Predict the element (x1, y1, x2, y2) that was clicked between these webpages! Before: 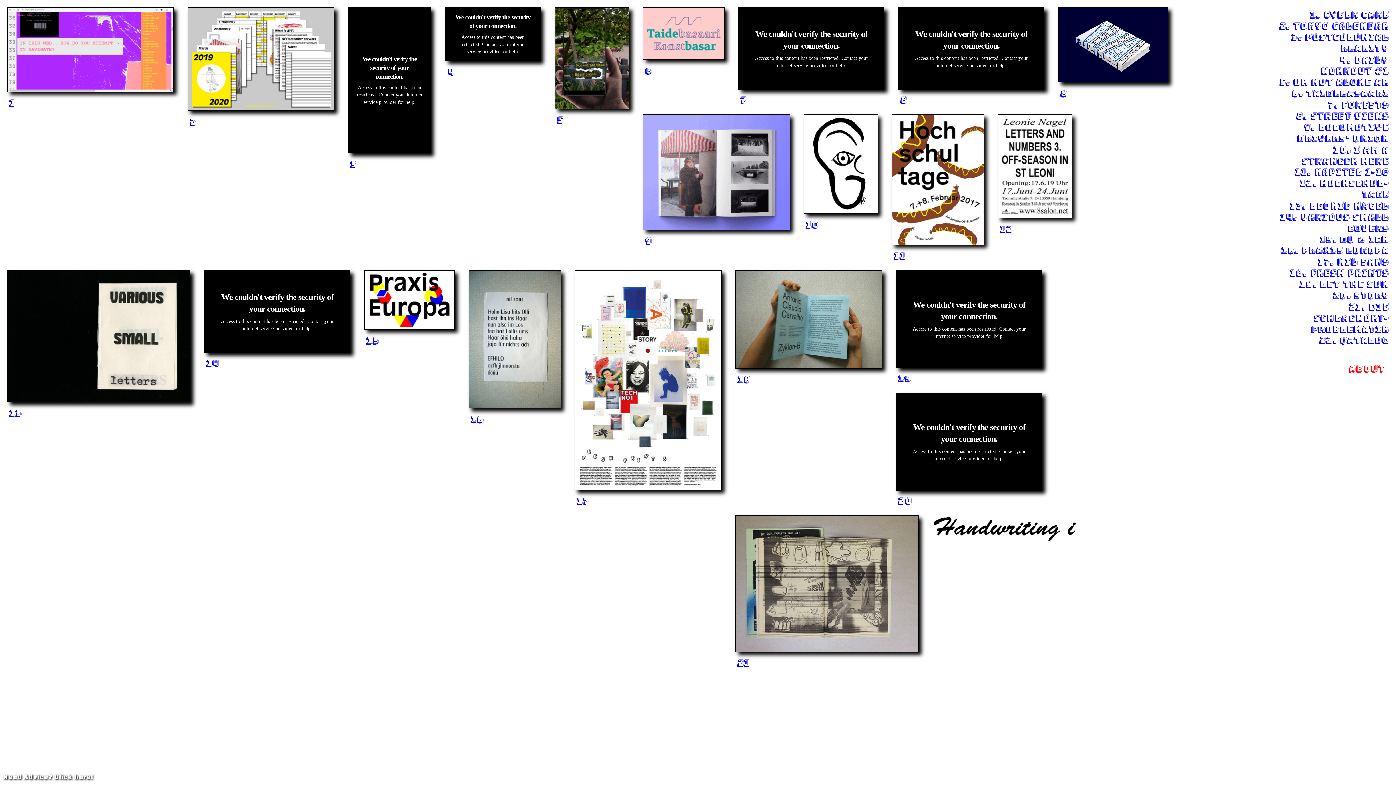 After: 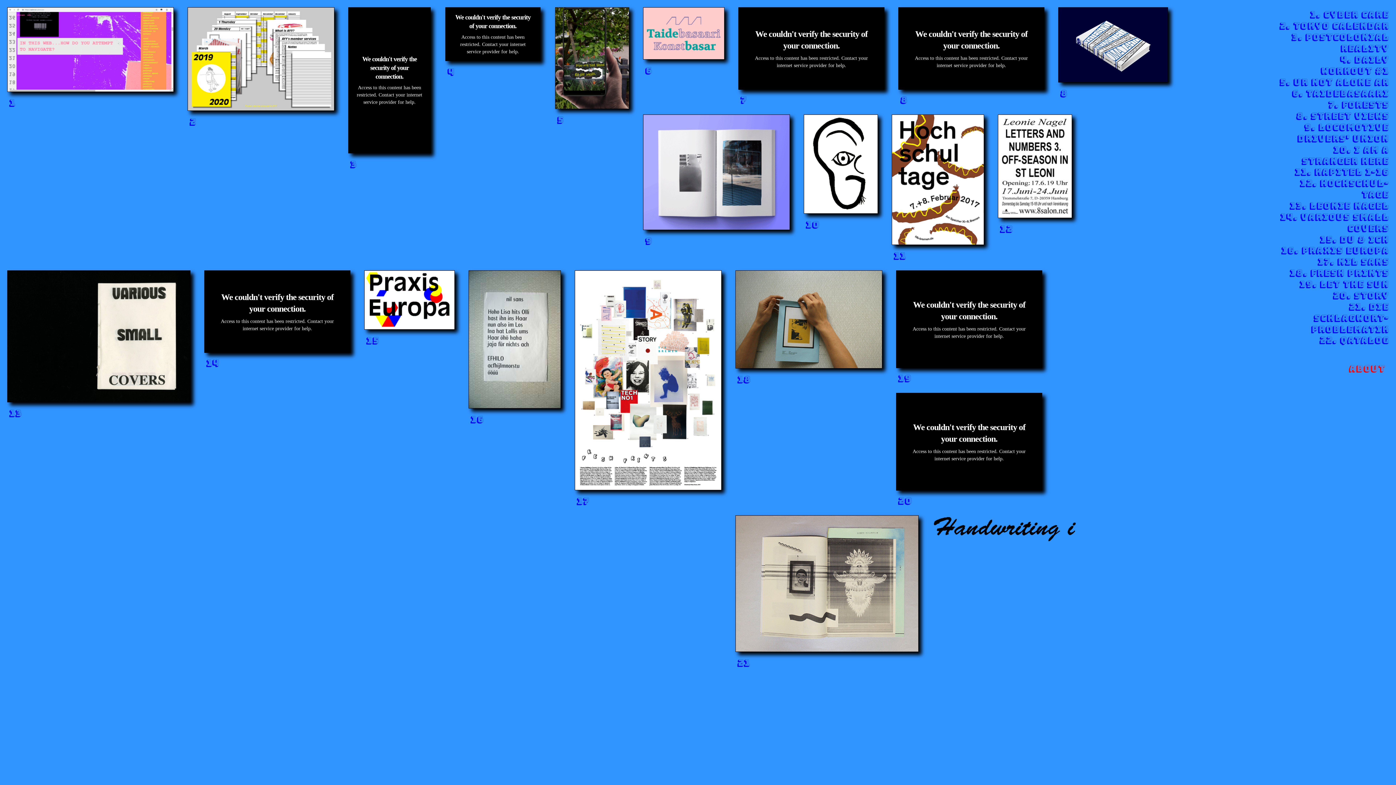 Action: label: Need Advice? Click here! bbox: (3, 772, 93, 781)